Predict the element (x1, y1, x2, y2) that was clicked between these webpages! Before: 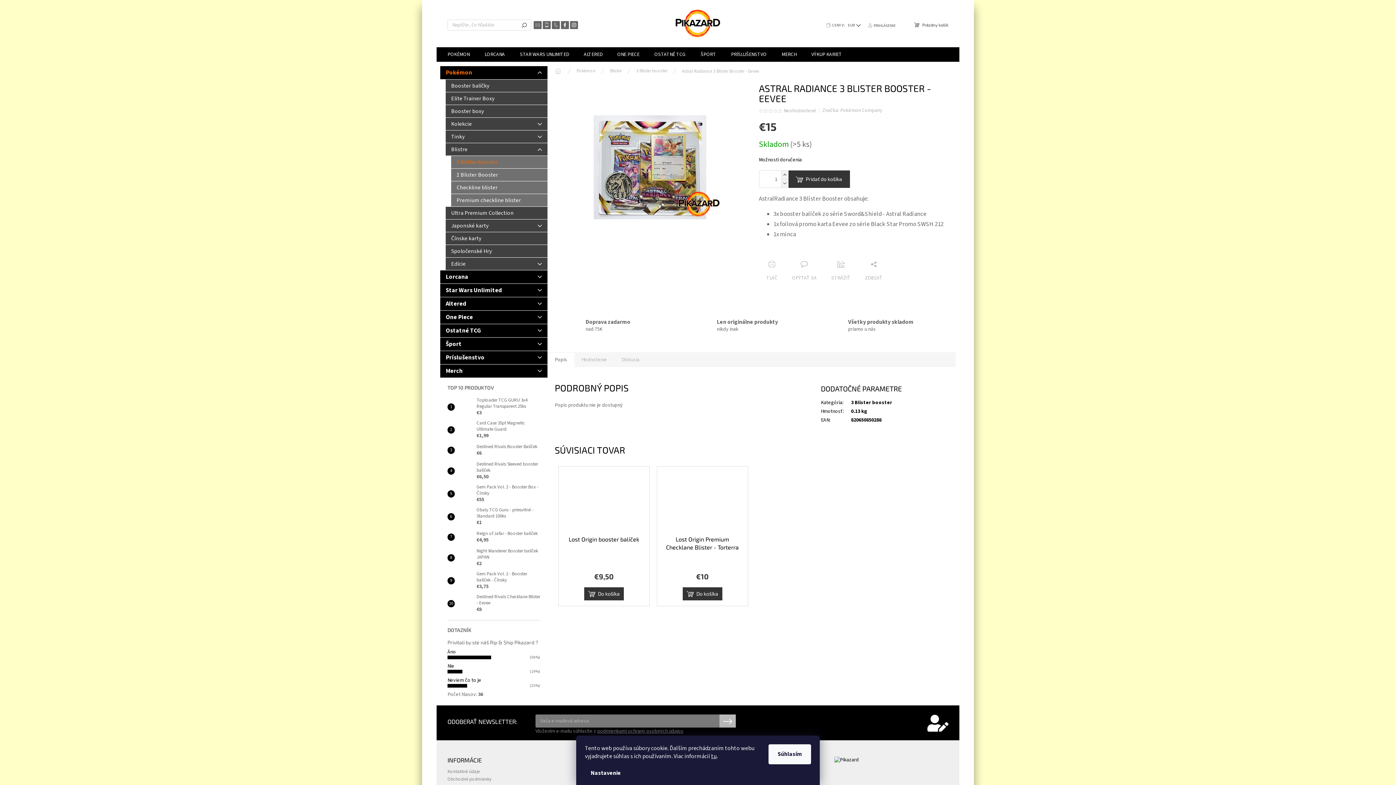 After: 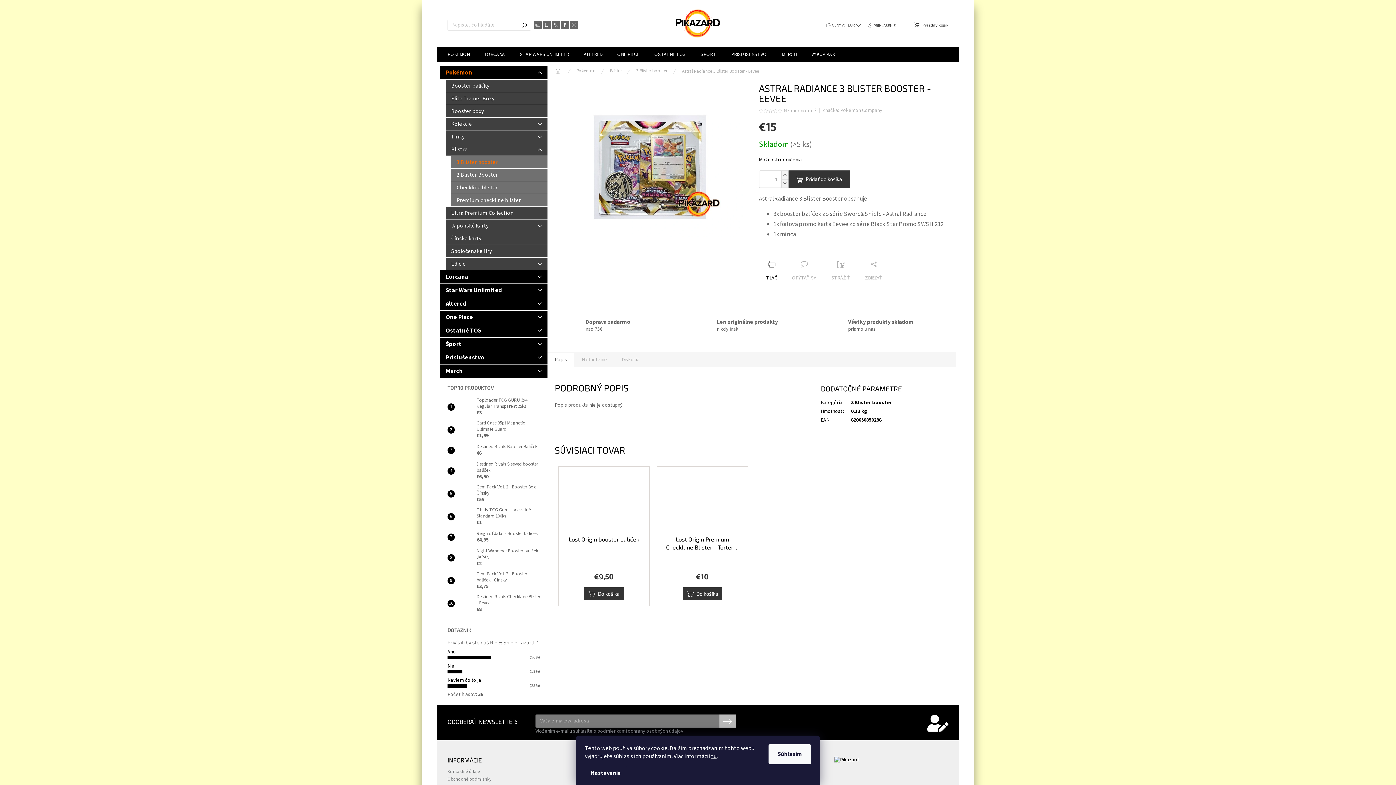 Action: label: TLAČ bbox: (759, 260, 784, 281)